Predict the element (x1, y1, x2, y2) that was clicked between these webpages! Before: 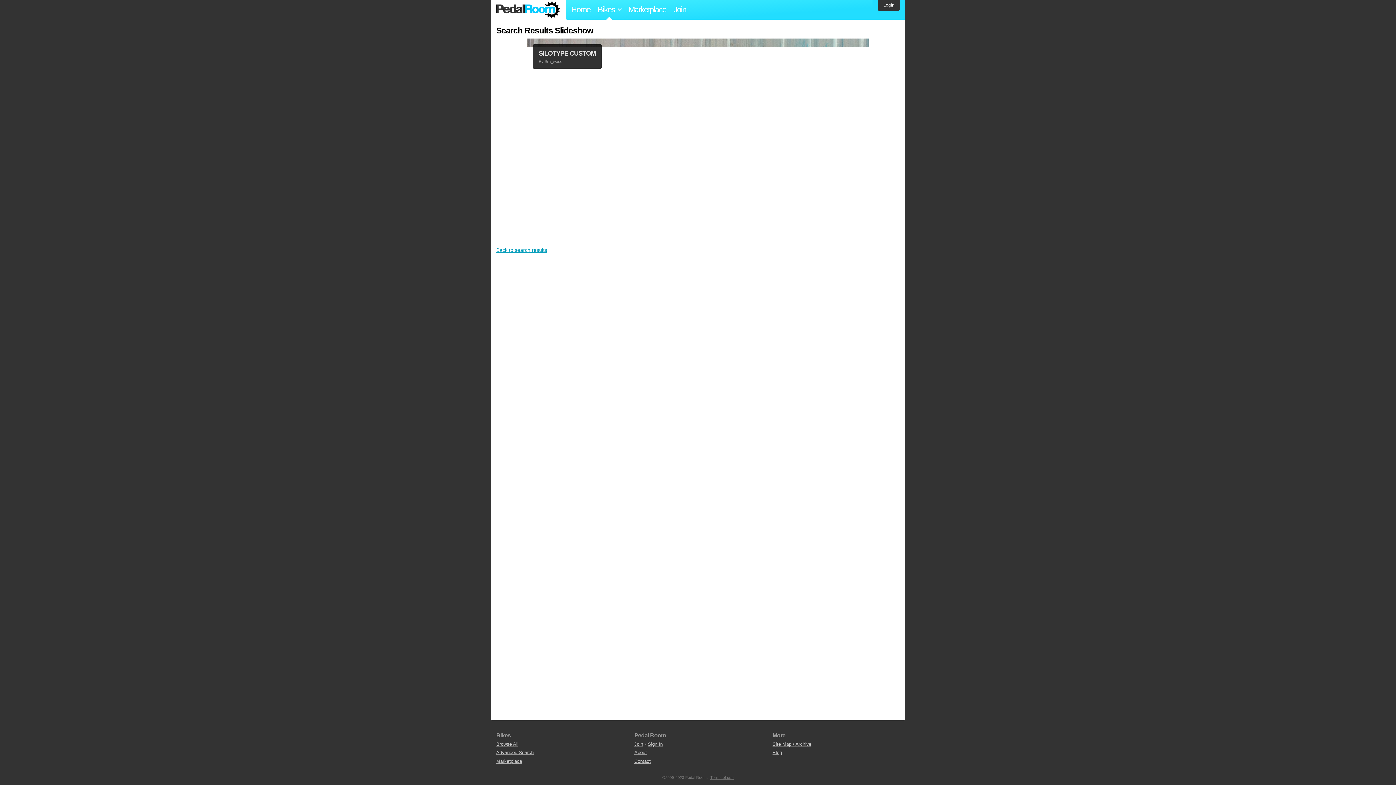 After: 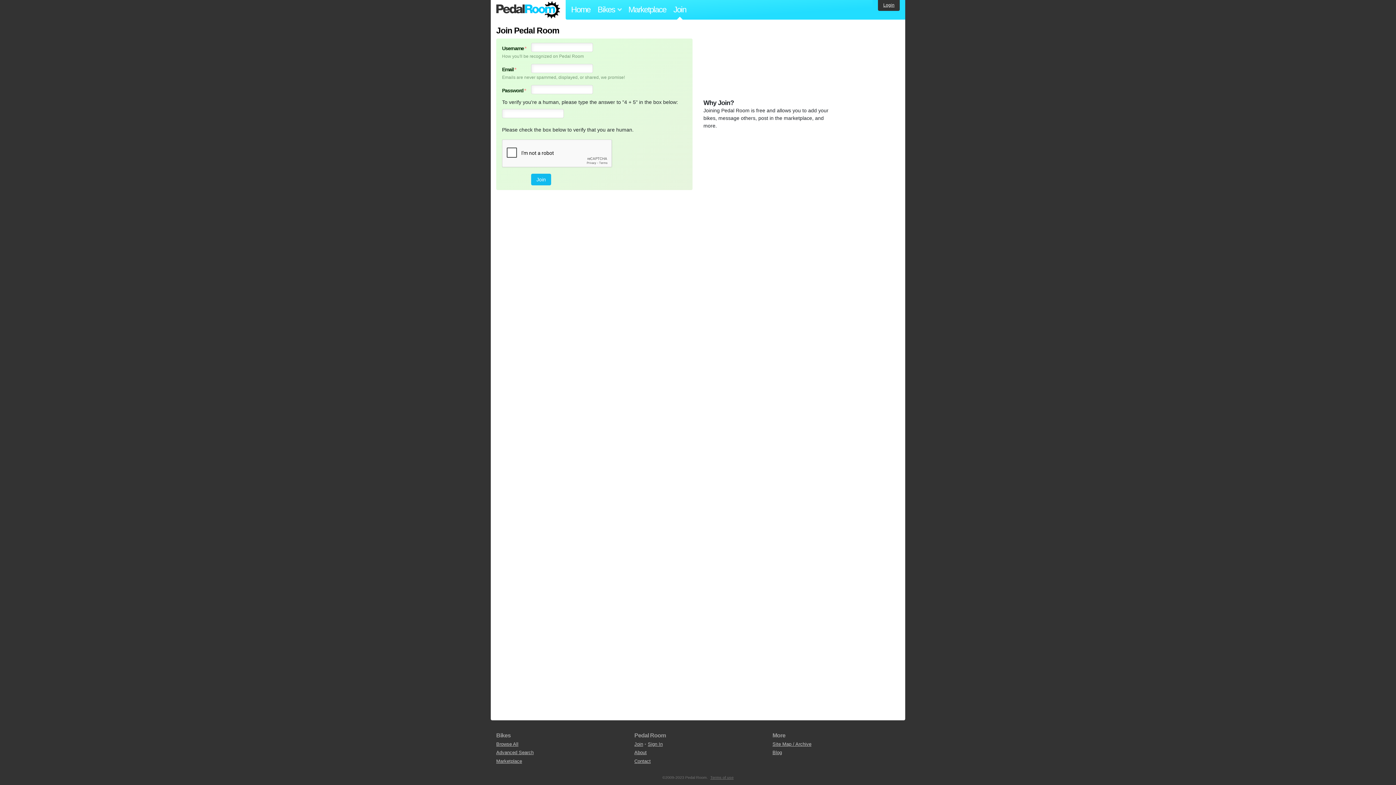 Action: label: Join bbox: (634, 741, 643, 747)